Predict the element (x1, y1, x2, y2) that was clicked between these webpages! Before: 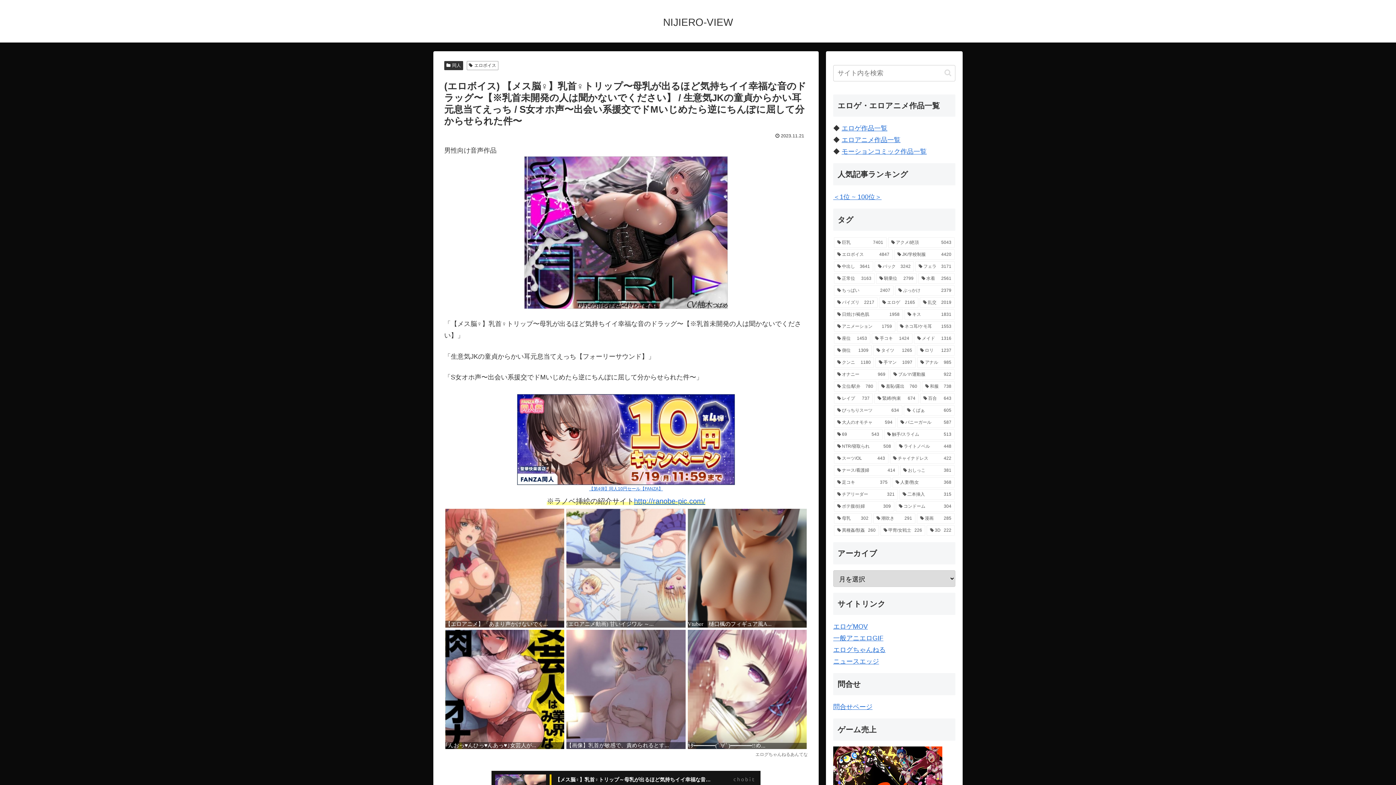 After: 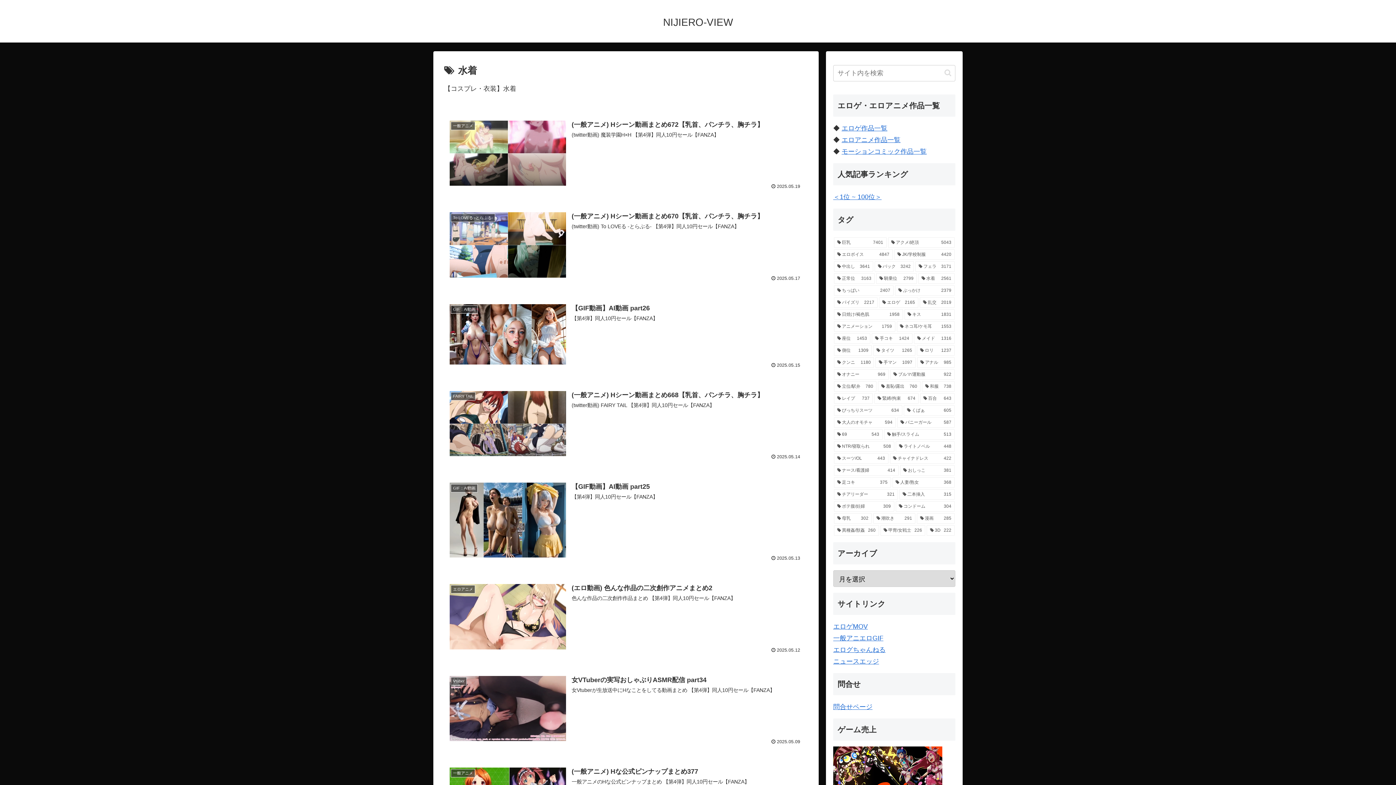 Action: bbox: (918, 273, 954, 283) label: 水着 (2,561個の項目)